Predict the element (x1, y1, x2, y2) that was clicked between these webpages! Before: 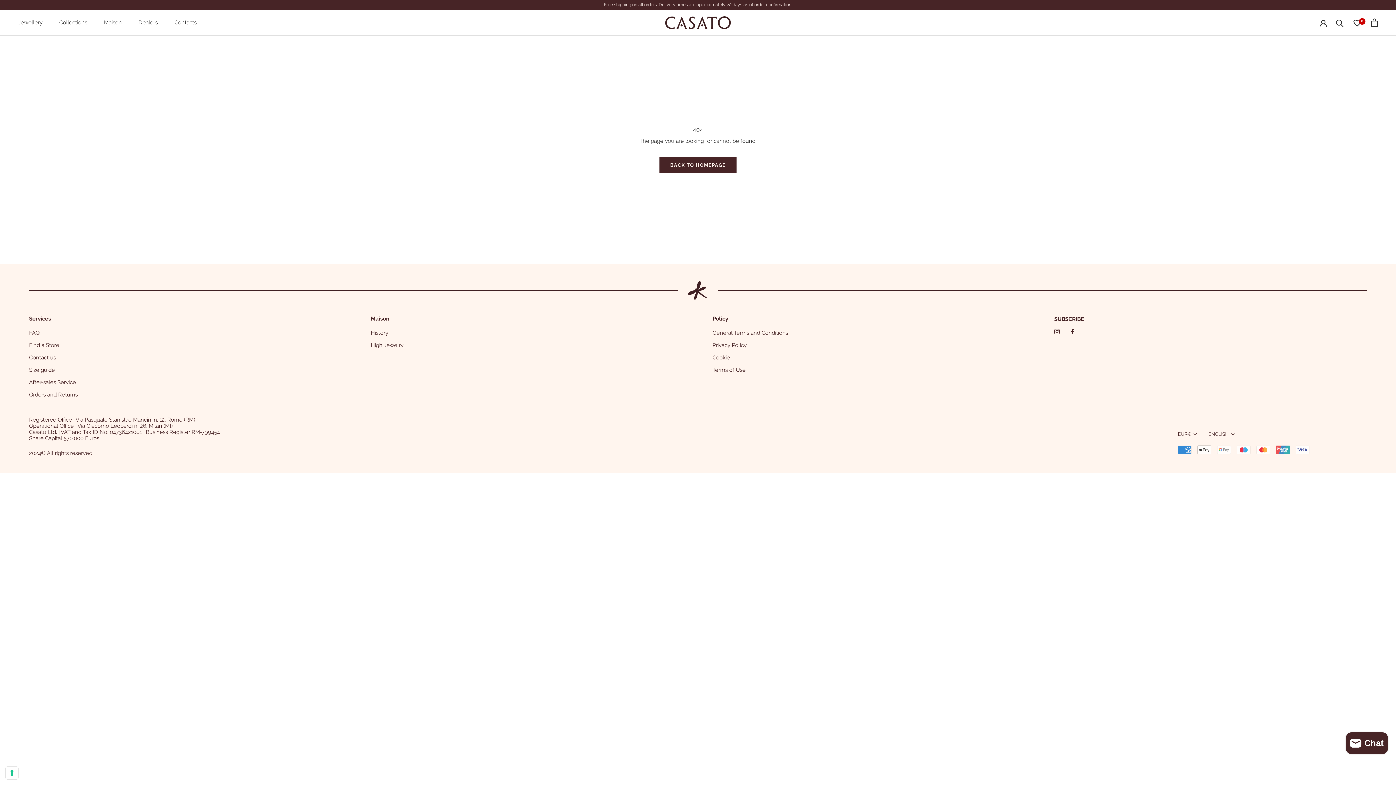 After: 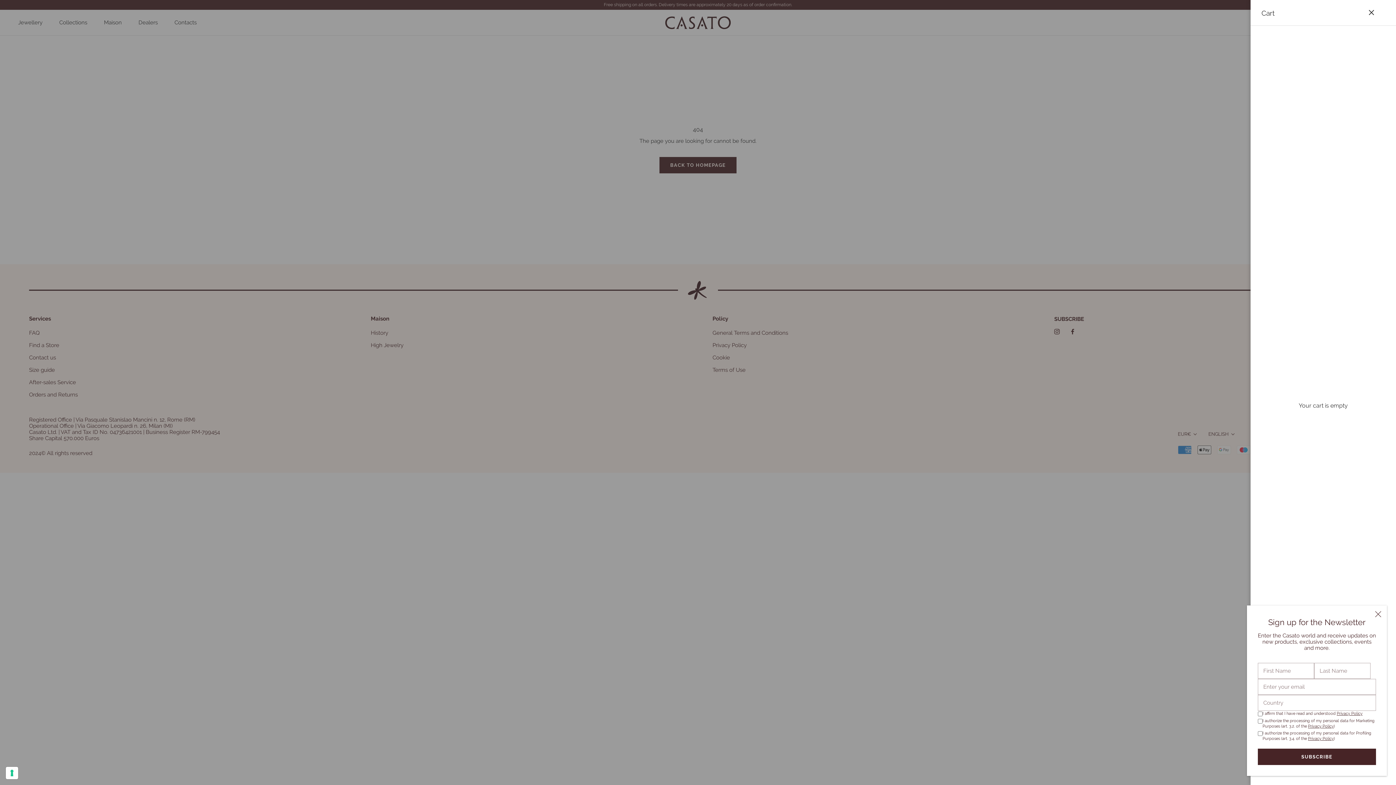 Action: label: Open cart bbox: (1371, 18, 1378, 26)